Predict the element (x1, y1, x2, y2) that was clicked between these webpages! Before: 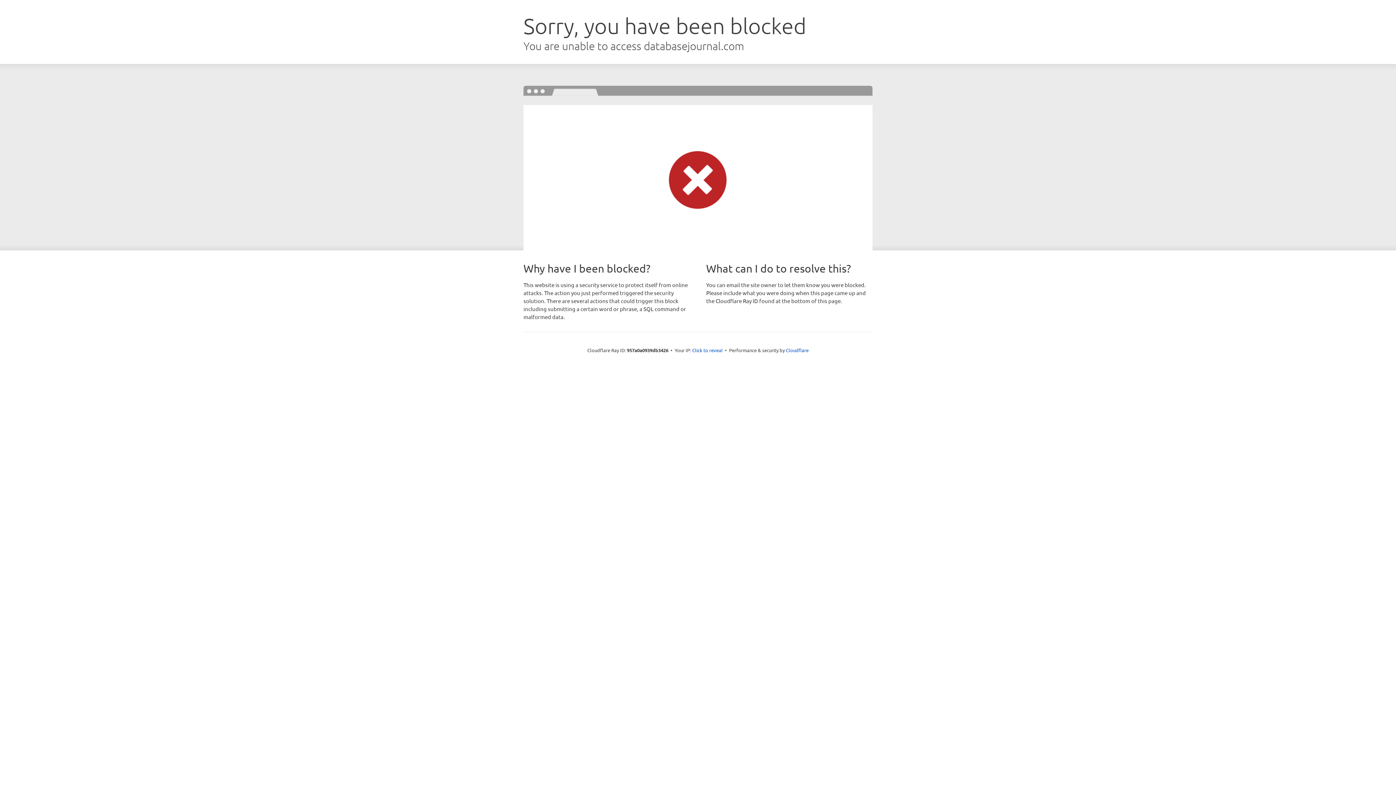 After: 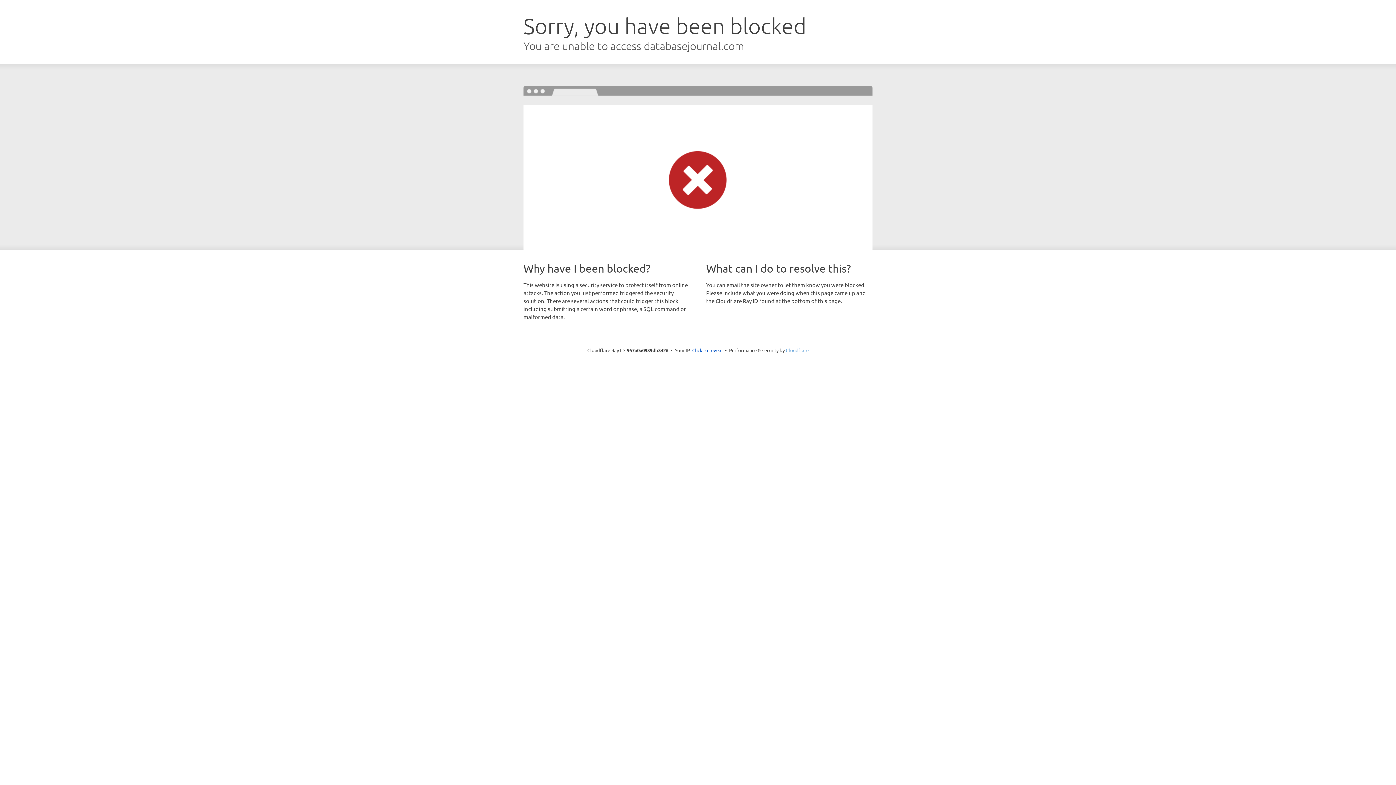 Action: bbox: (786, 347, 808, 353) label: Cloudflare